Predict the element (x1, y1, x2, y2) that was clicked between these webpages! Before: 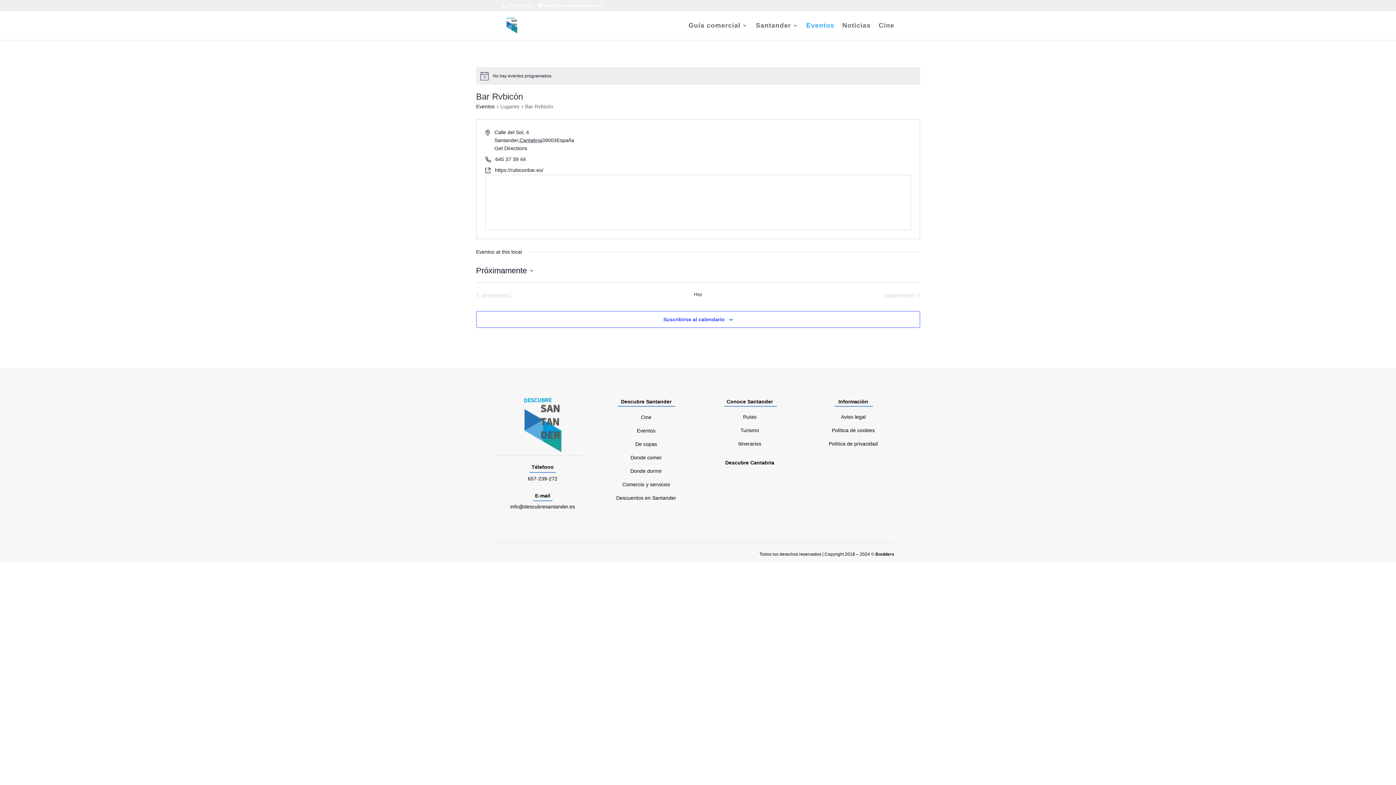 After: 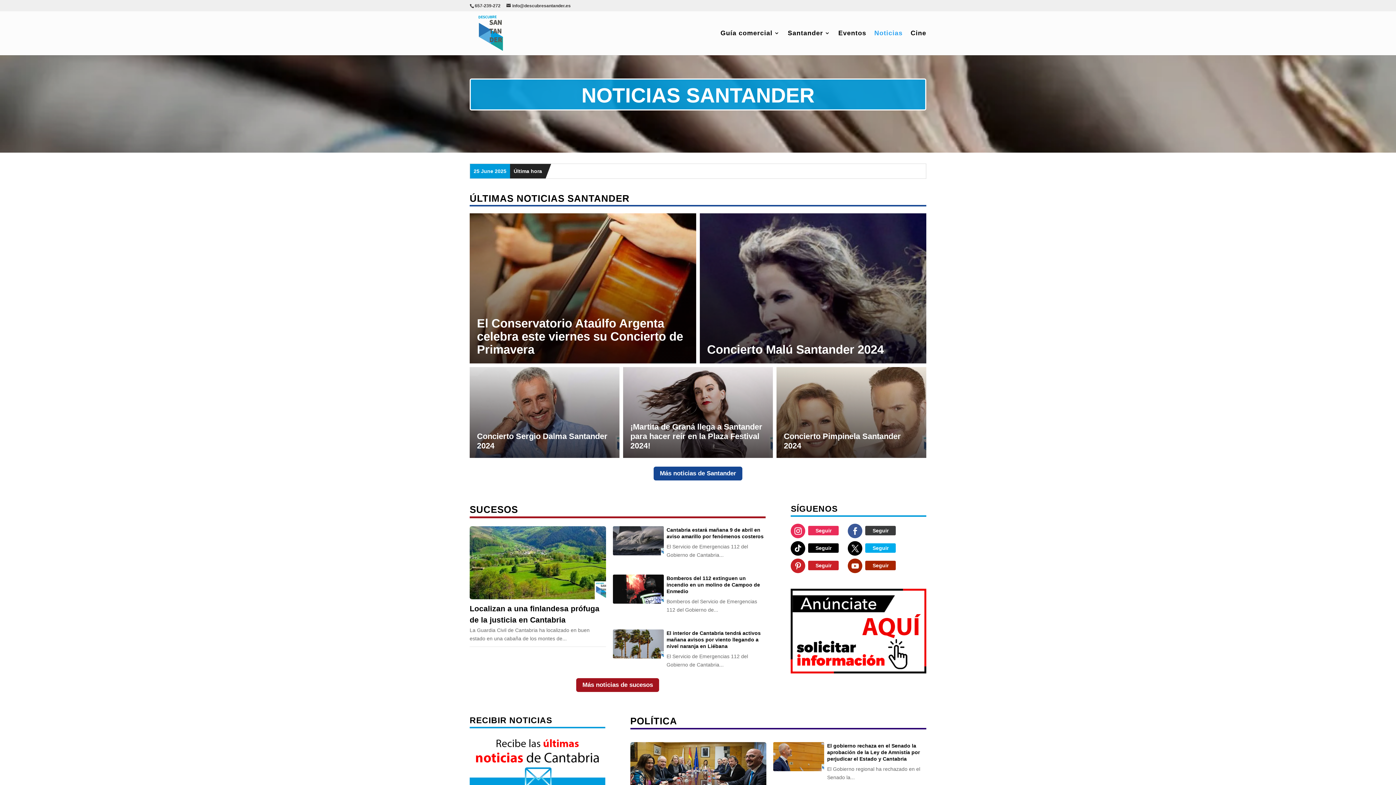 Action: label: Noticias bbox: (842, 22, 870, 40)